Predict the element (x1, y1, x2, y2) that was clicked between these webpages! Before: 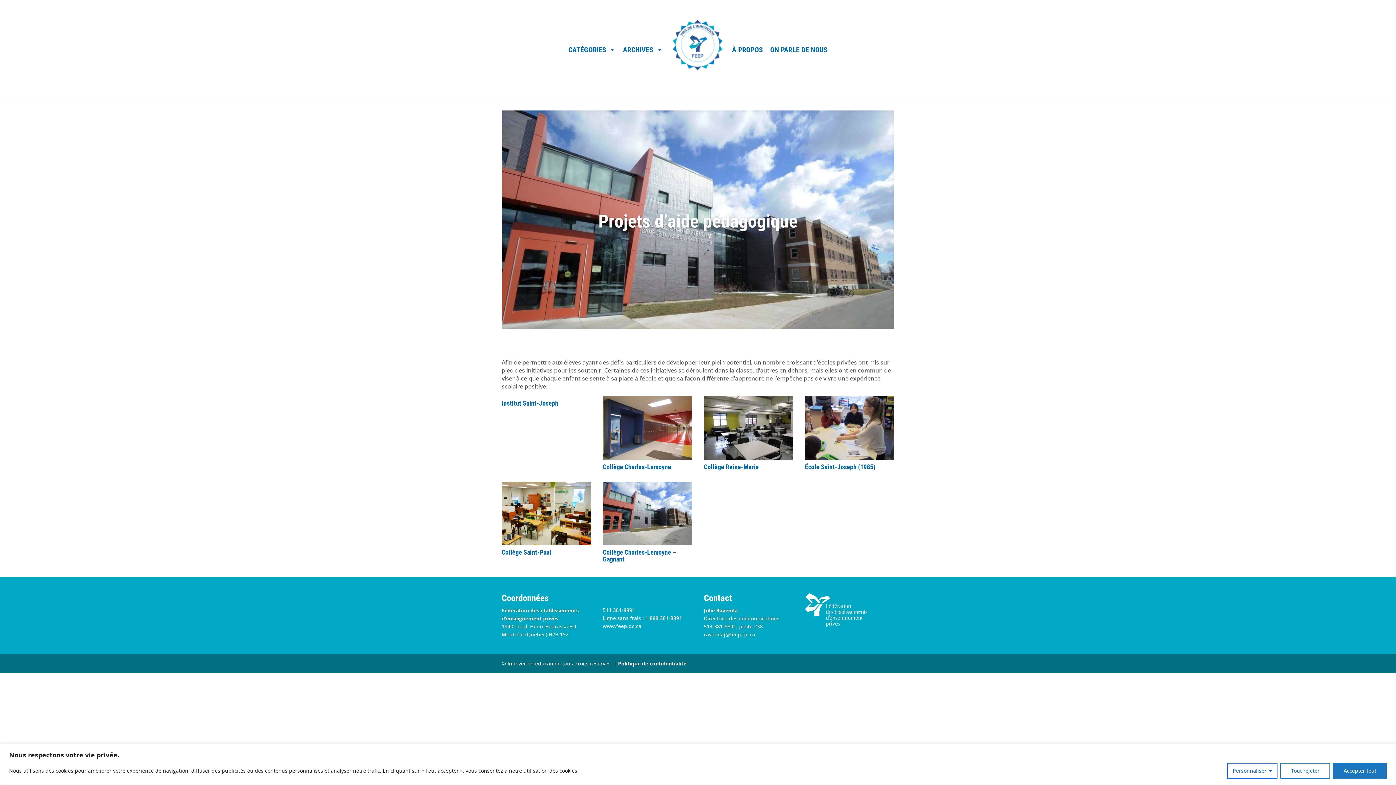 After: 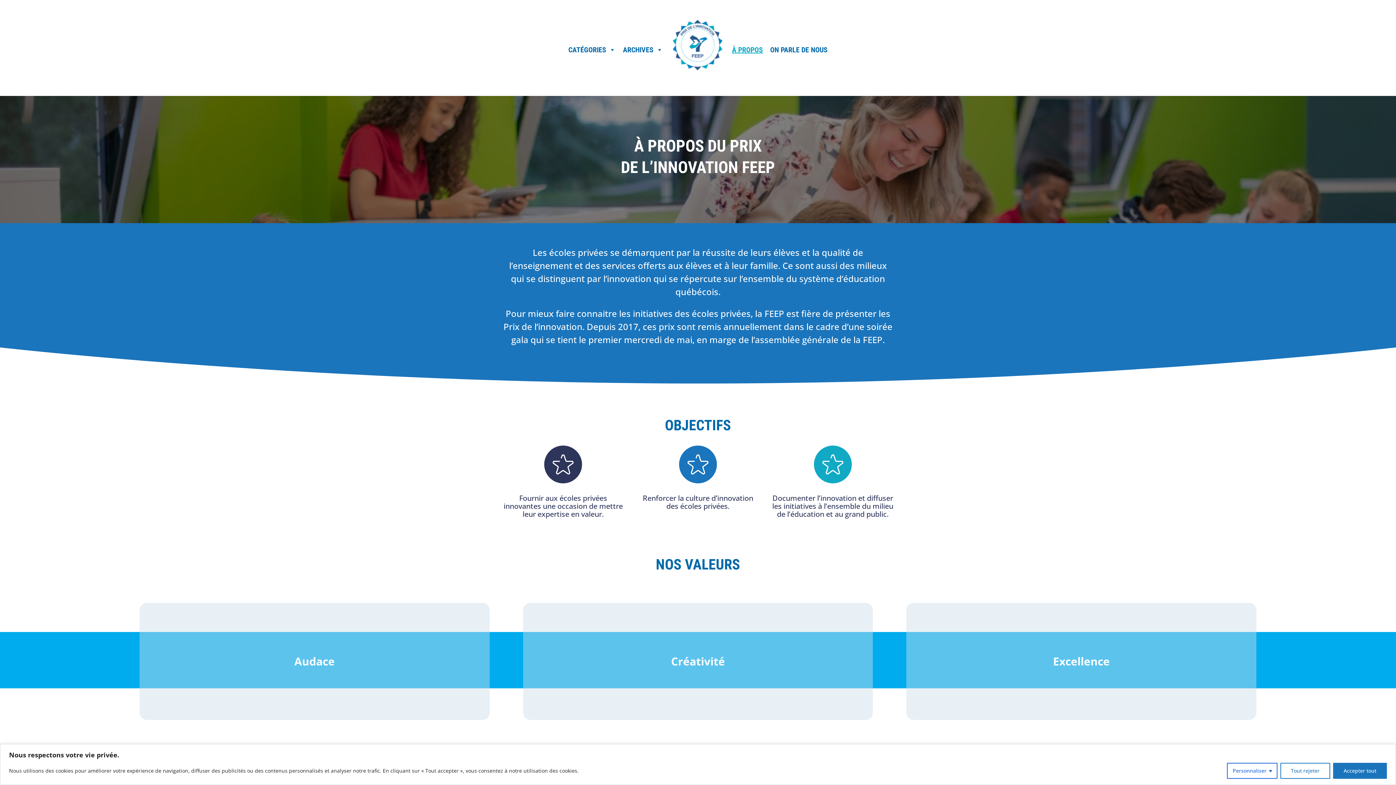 Action: label: À PROPOS bbox: (728, 23, 766, 76)